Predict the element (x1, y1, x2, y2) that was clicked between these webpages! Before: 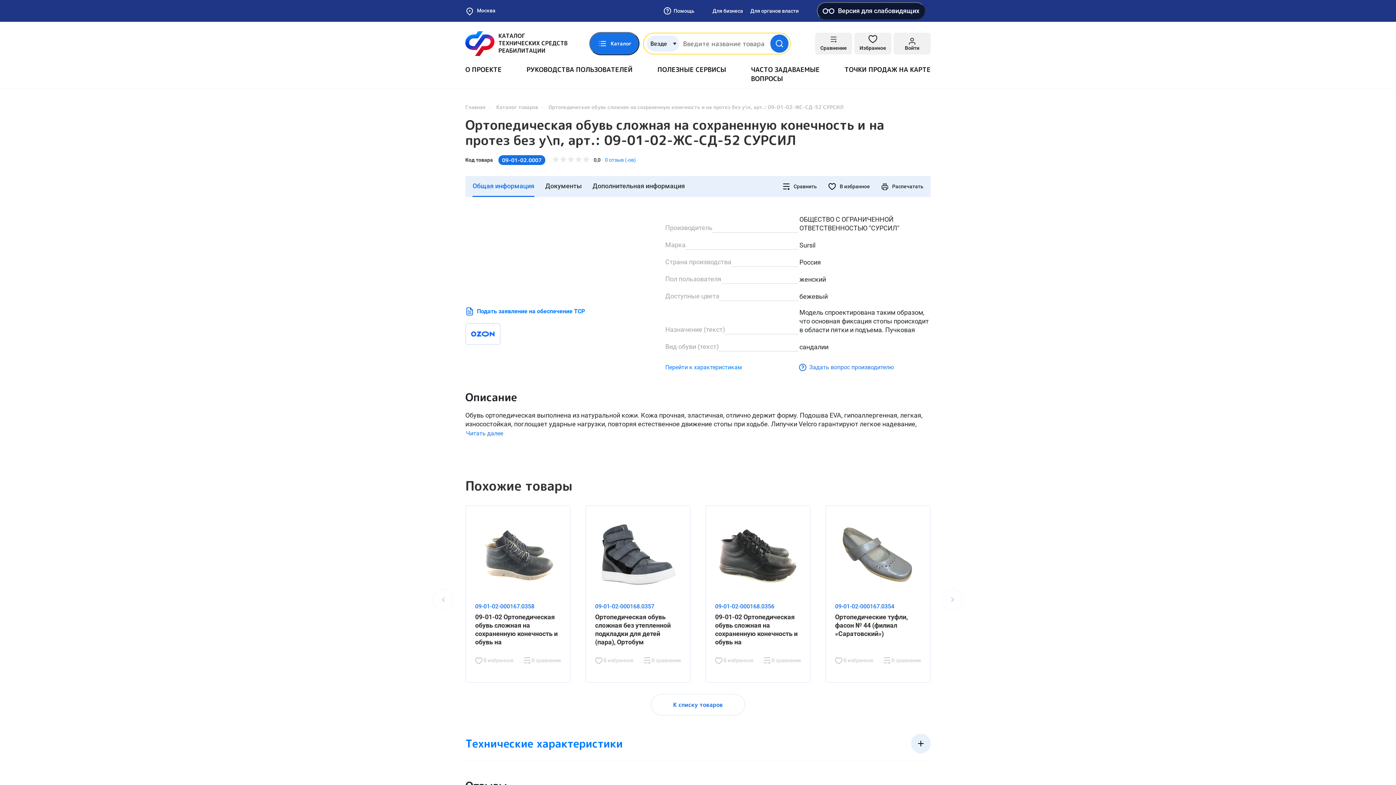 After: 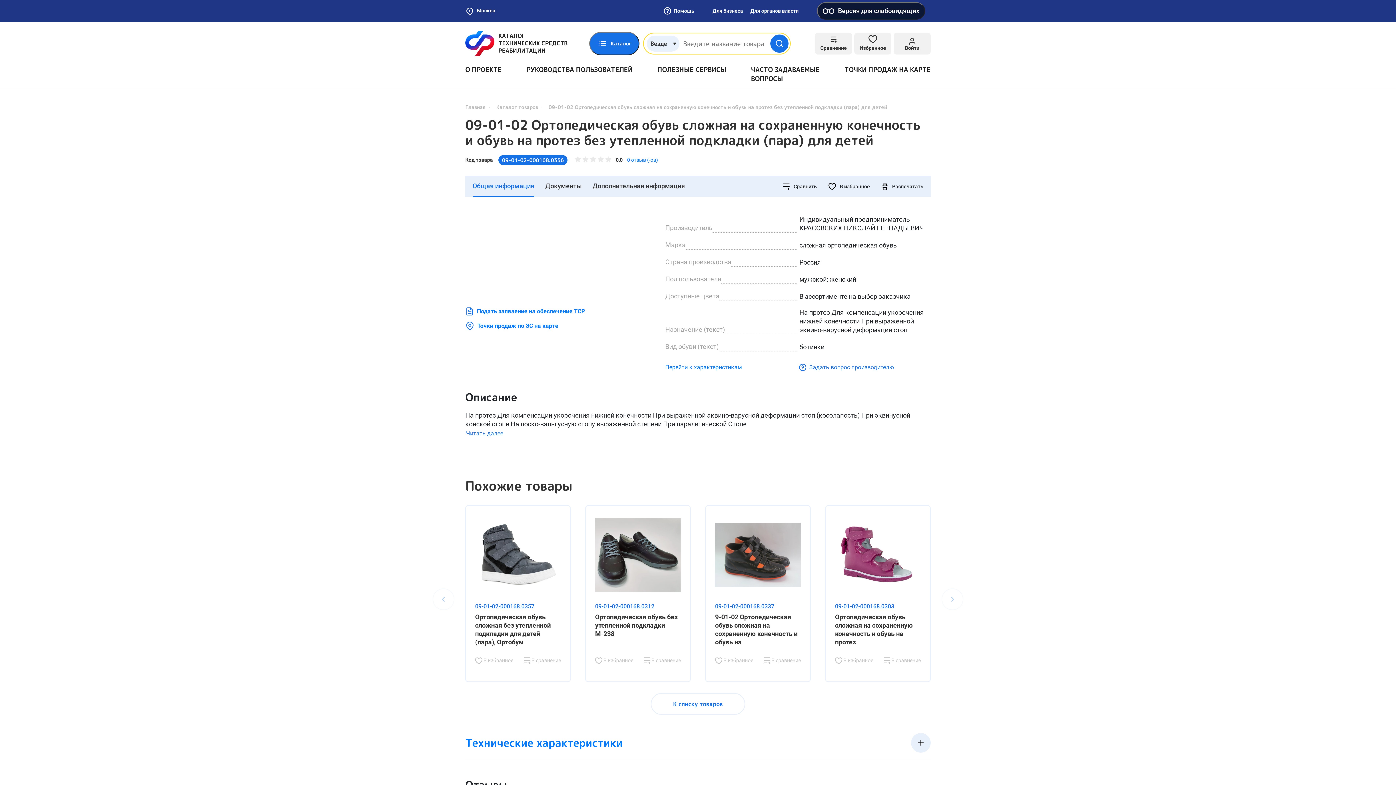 Action: bbox: (715, 515, 801, 595)